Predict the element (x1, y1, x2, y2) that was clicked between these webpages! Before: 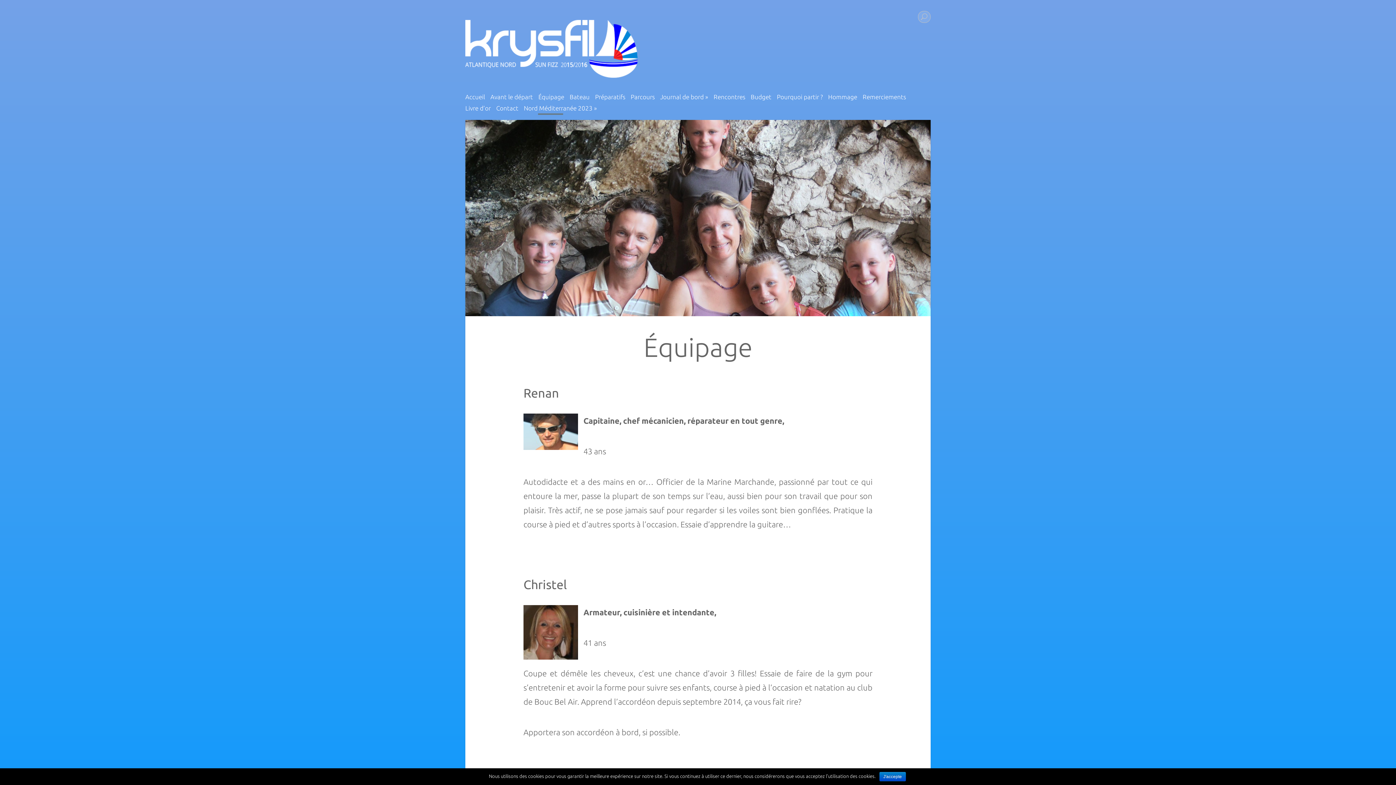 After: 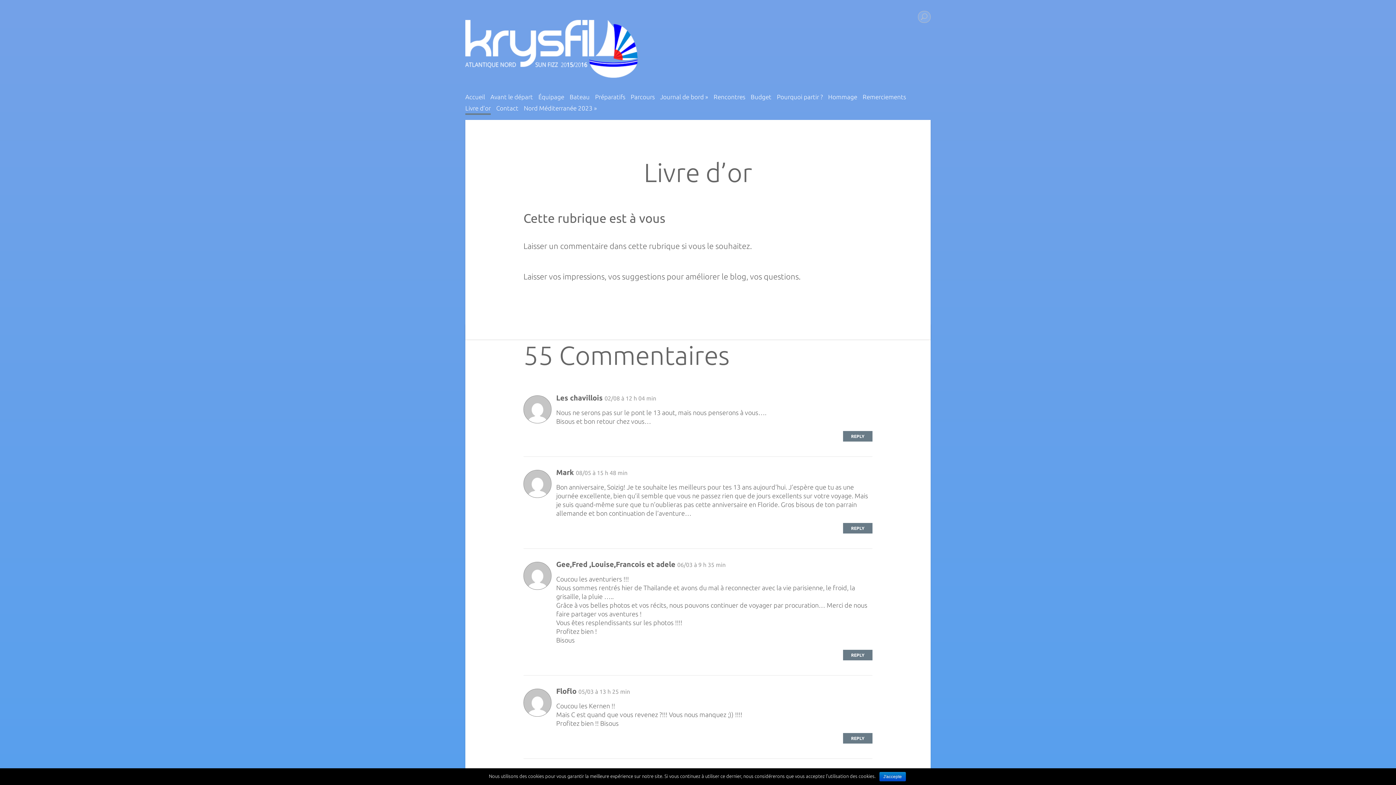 Action: bbox: (465, 105, 490, 114) label: Livre d’or